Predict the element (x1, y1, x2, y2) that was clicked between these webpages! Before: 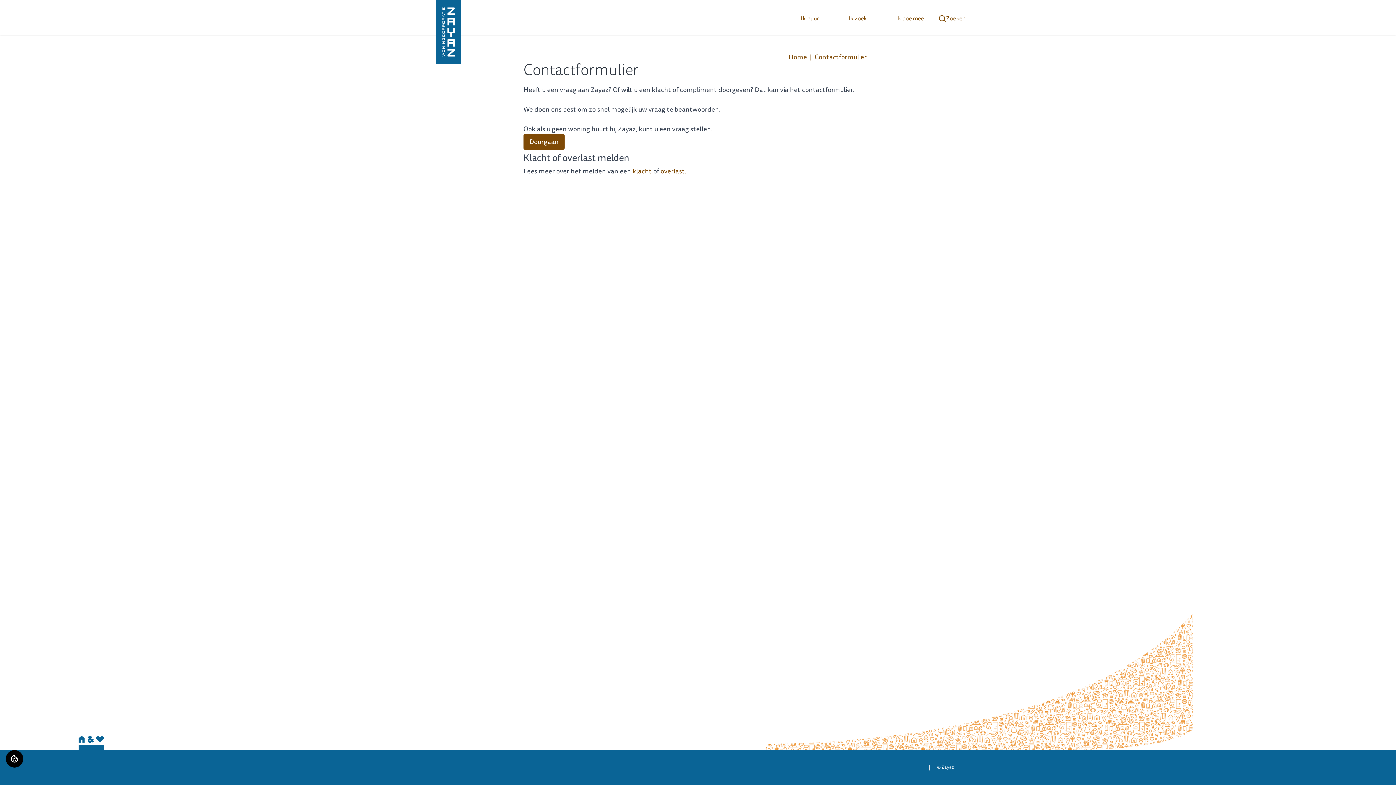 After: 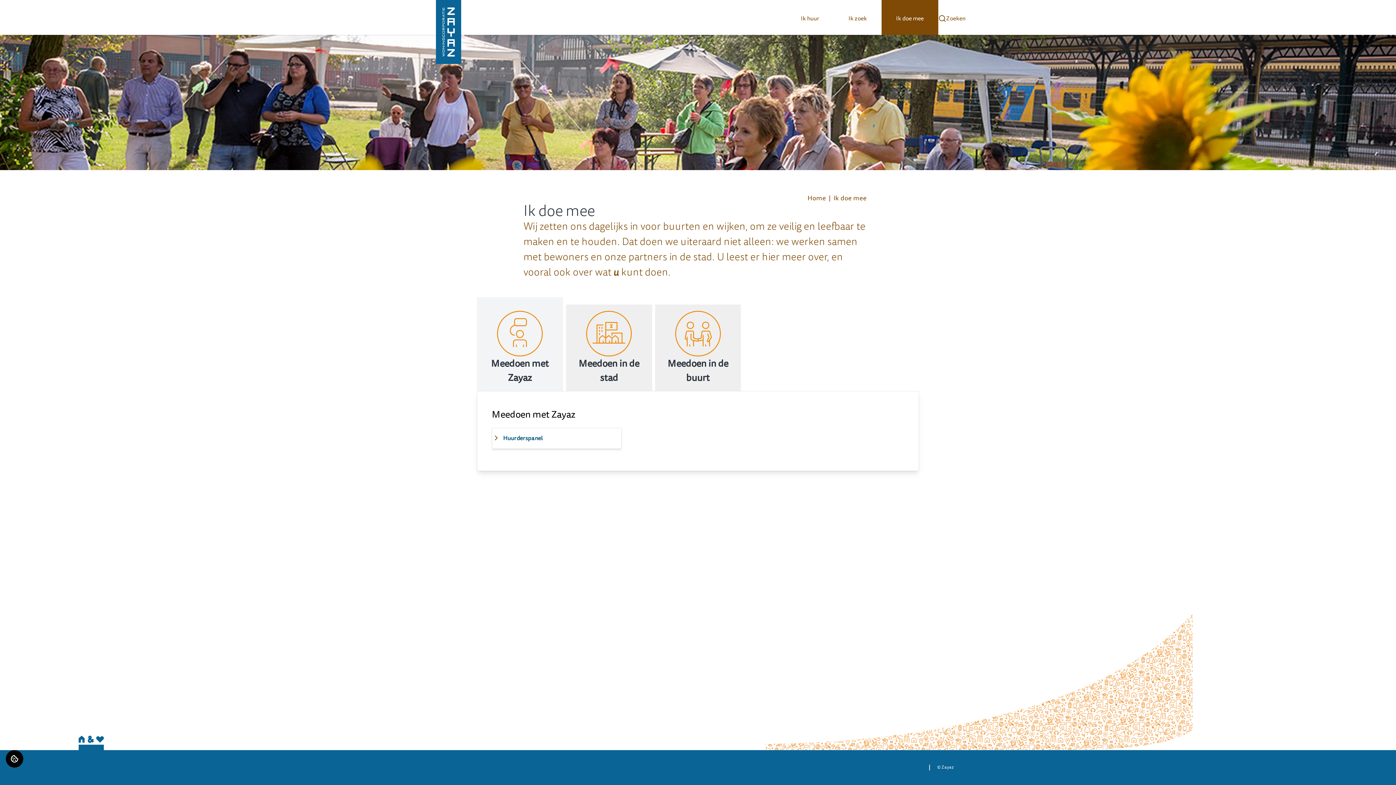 Action: label: Ik doe mee bbox: (881, 0, 938, 35)